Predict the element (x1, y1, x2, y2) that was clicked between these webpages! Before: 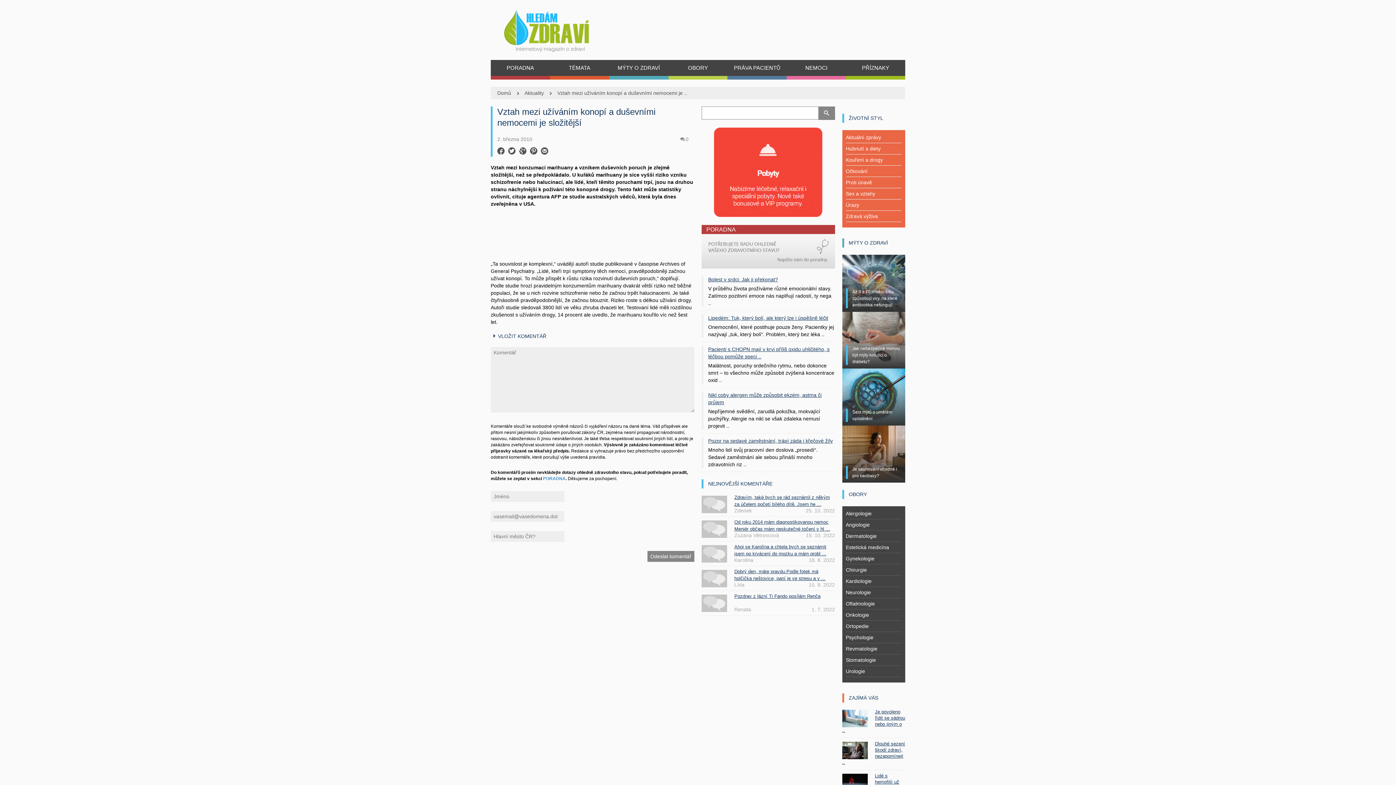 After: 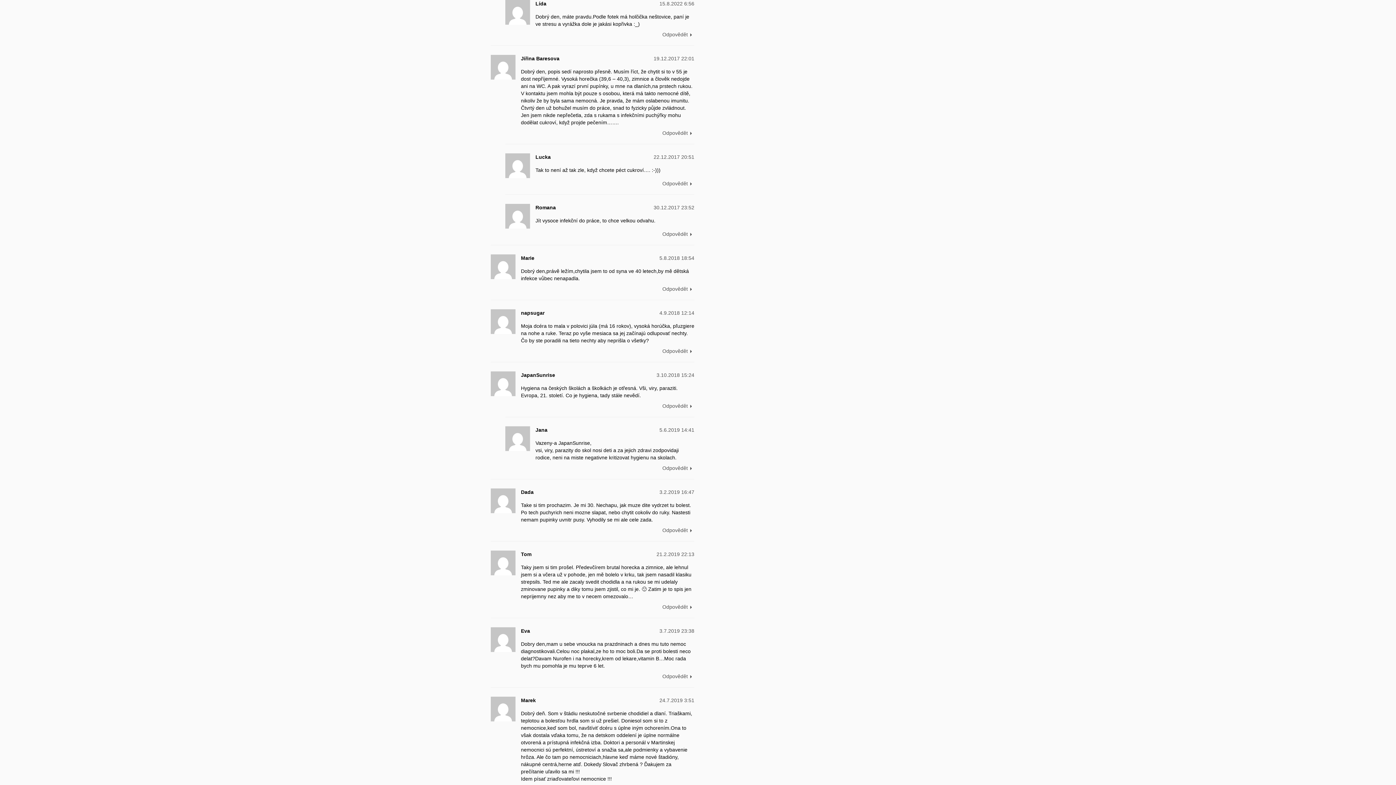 Action: bbox: (701, 575, 727, 581)